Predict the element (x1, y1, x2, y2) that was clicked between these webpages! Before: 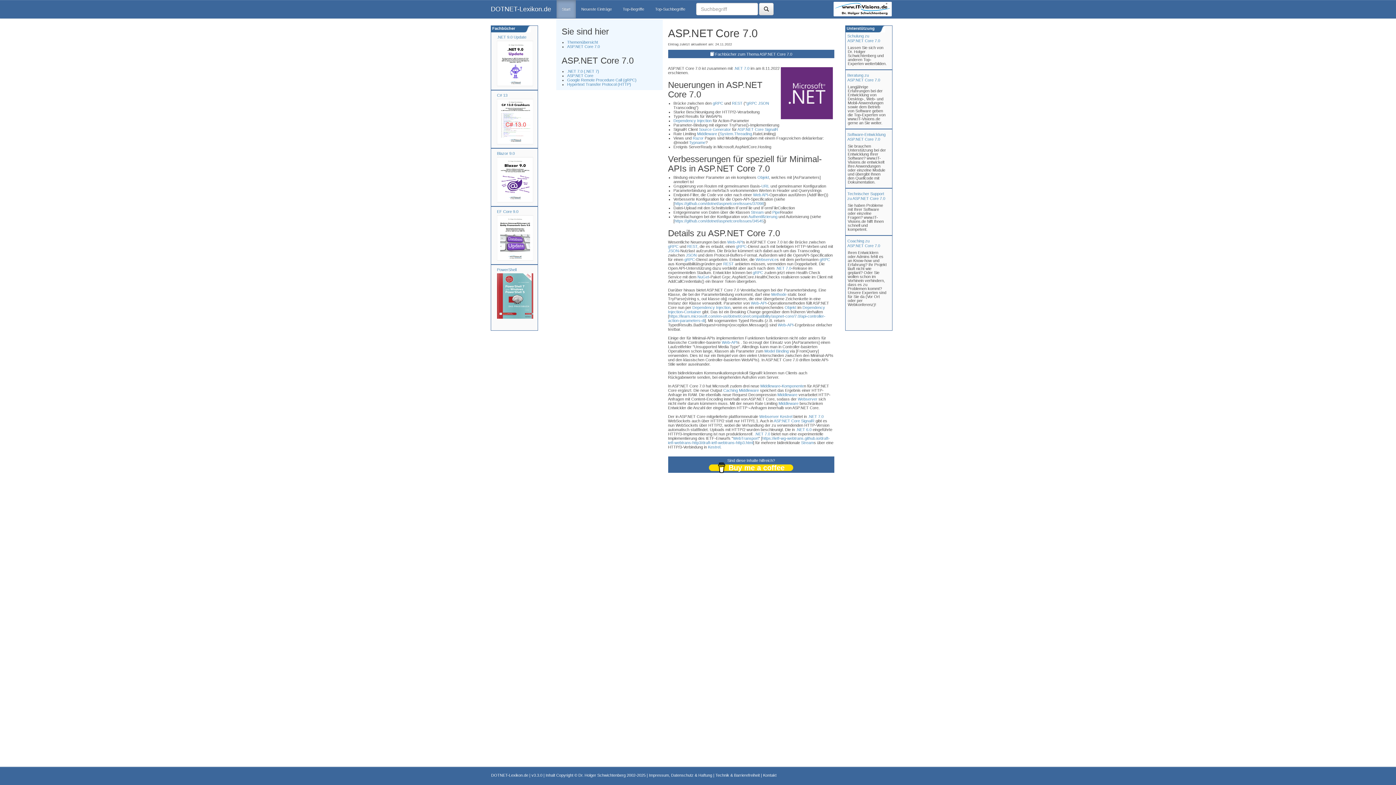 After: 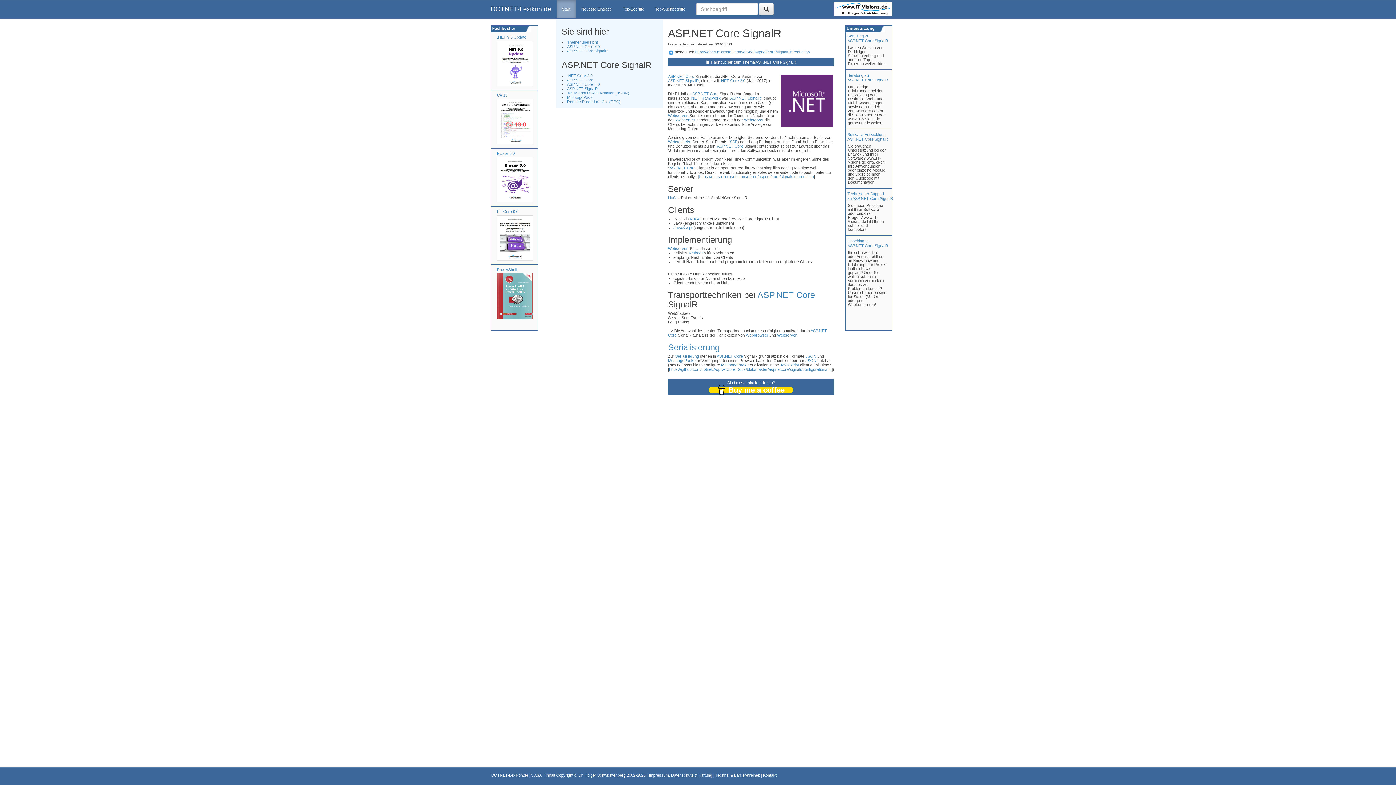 Action: bbox: (737, 127, 778, 131) label: ASP.NET Core SignalR